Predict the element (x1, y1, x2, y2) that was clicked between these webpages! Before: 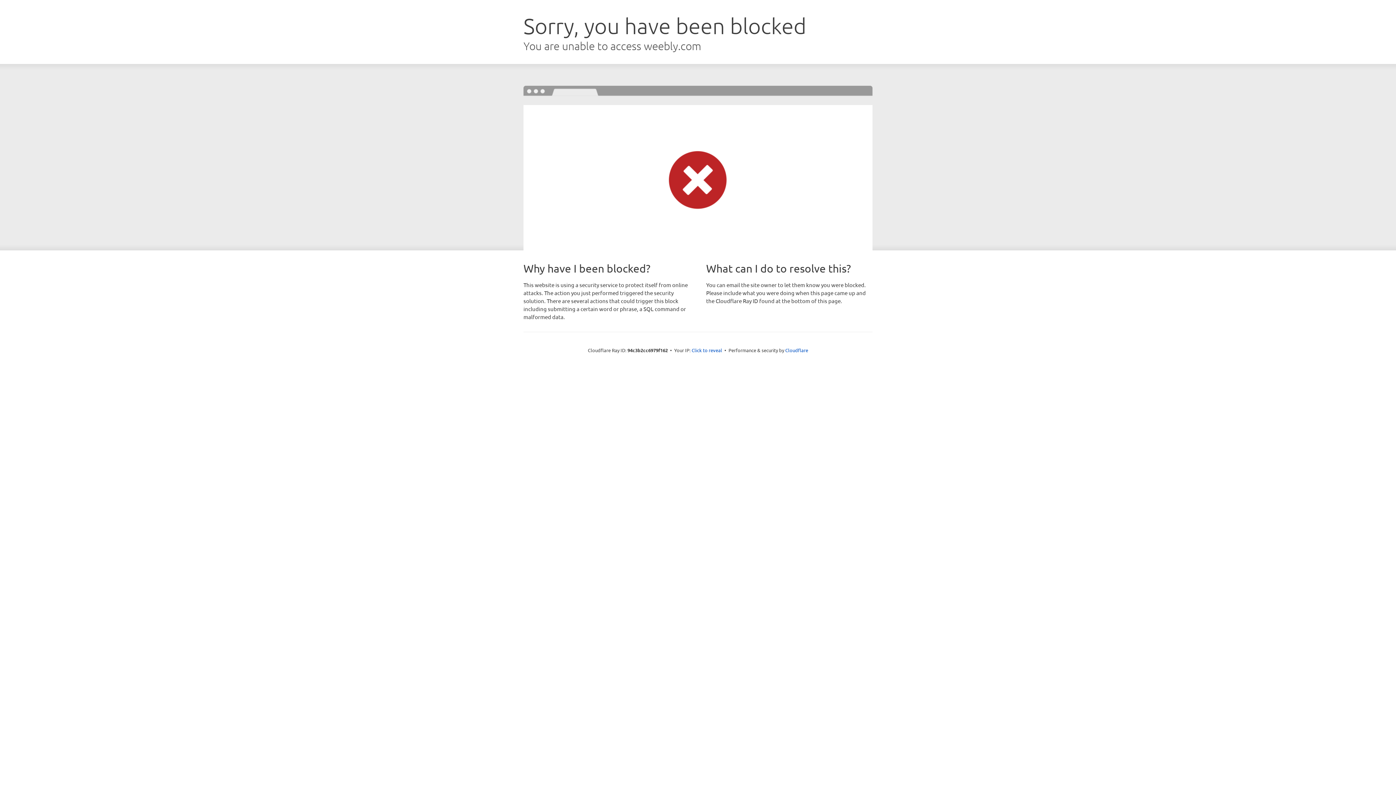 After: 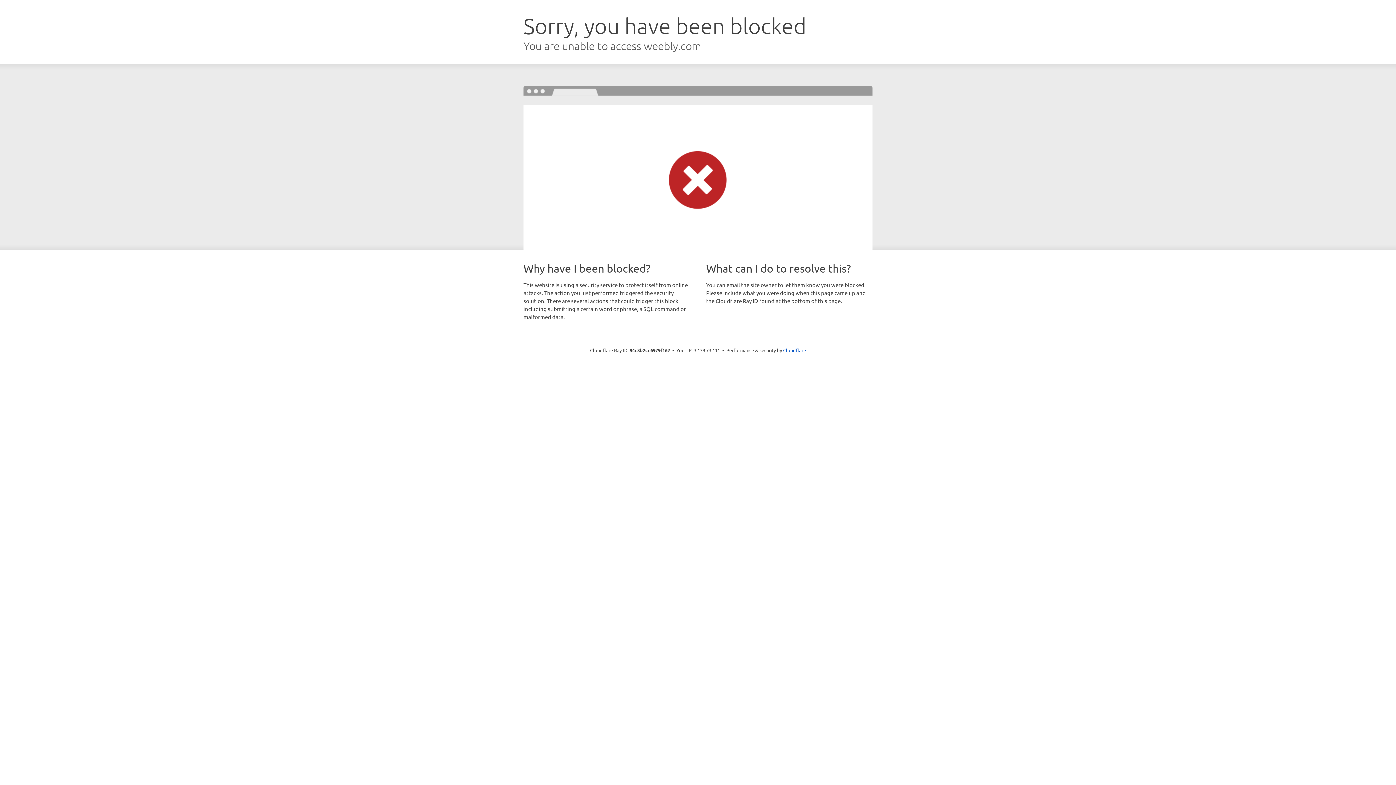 Action: bbox: (691, 346, 722, 353) label: Click to reveal